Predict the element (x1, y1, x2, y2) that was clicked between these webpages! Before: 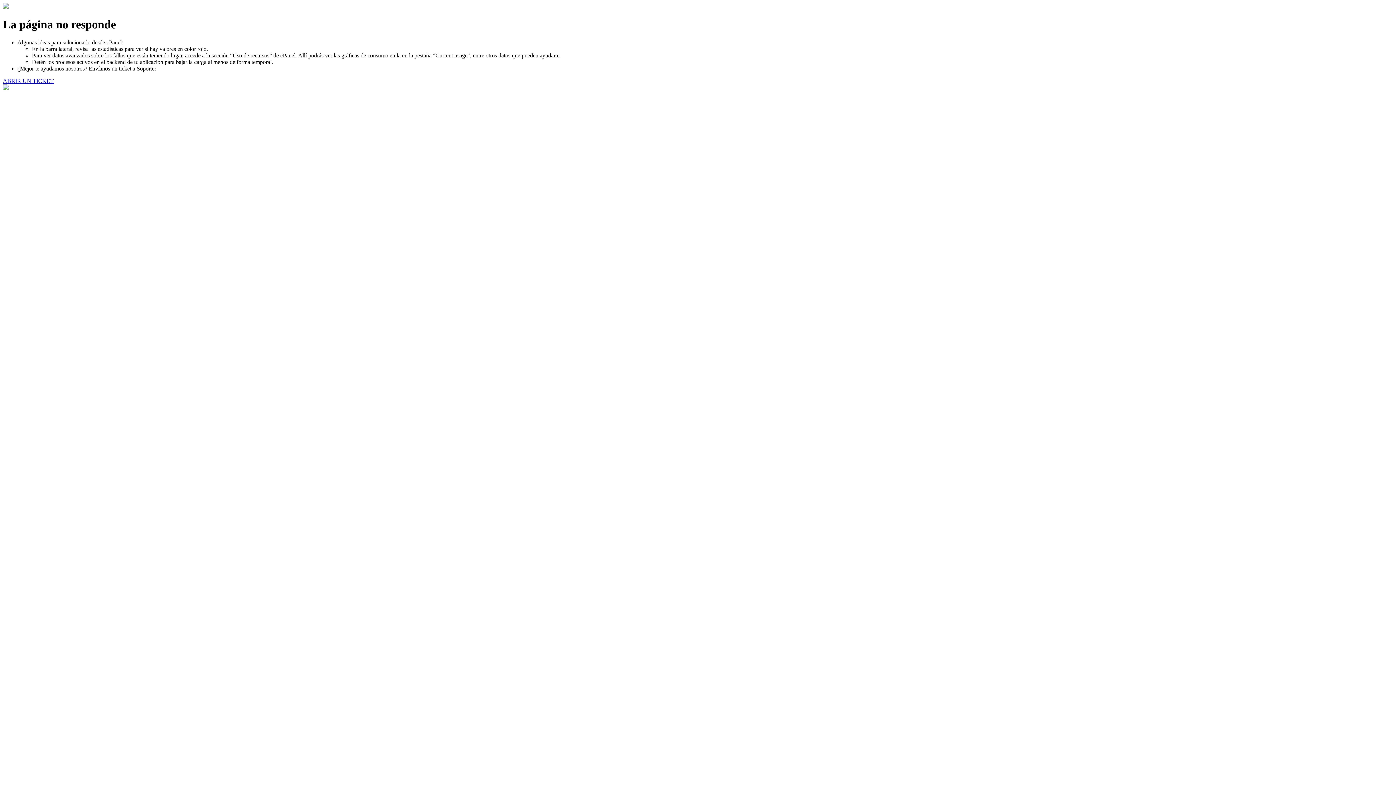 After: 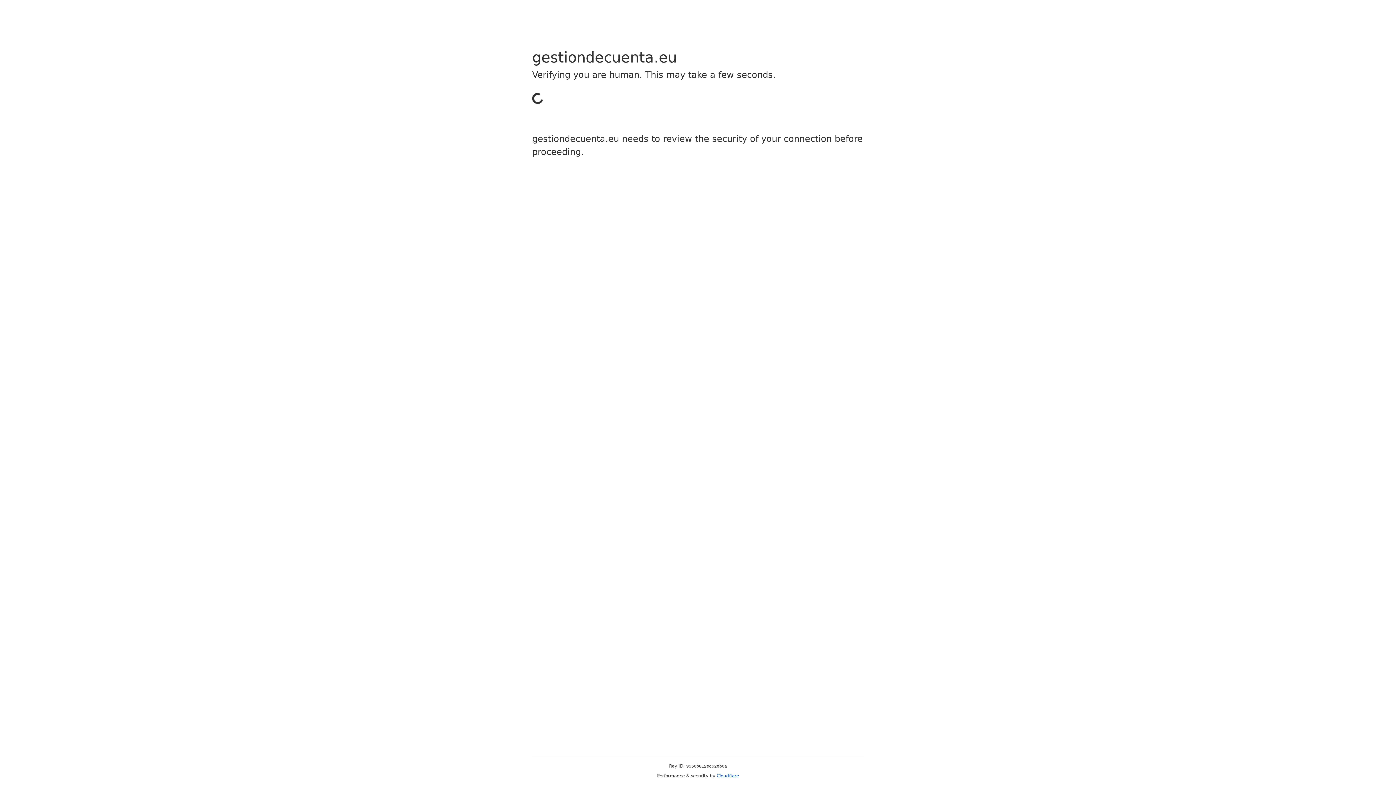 Action: label: ABRIR UN TICKET bbox: (2, 77, 53, 83)